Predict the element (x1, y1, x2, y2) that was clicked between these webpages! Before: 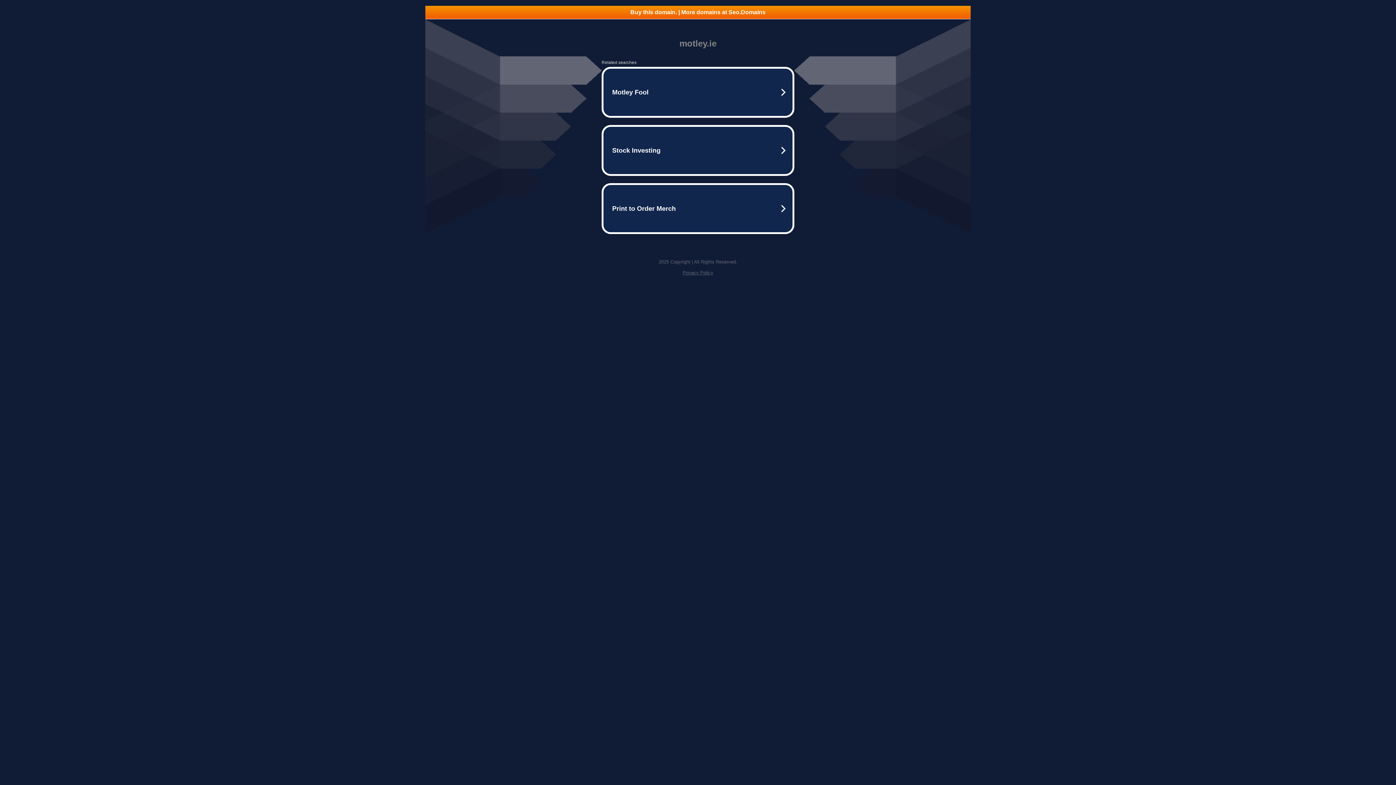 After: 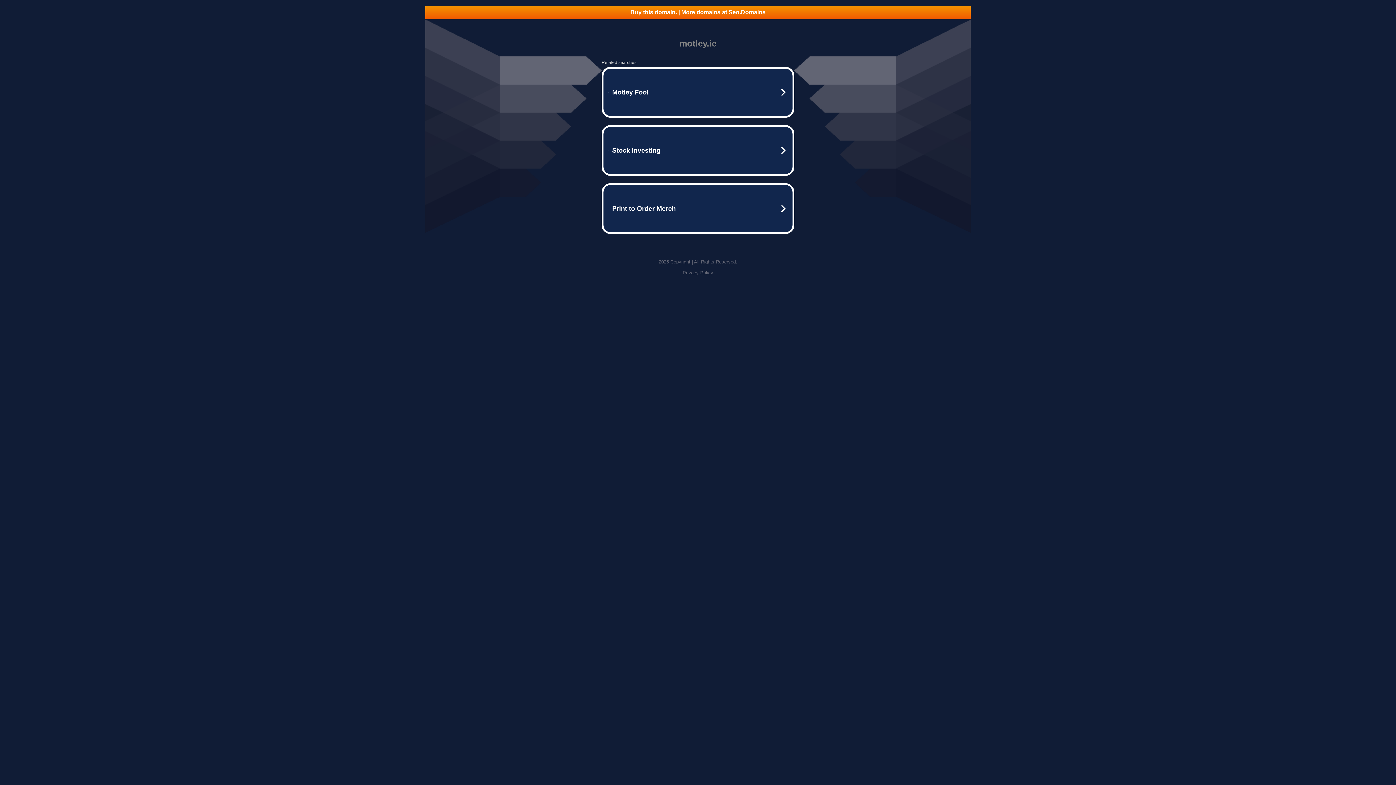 Action: label: Buy this domain. | More domains at Seo.Domains bbox: (425, 5, 970, 18)